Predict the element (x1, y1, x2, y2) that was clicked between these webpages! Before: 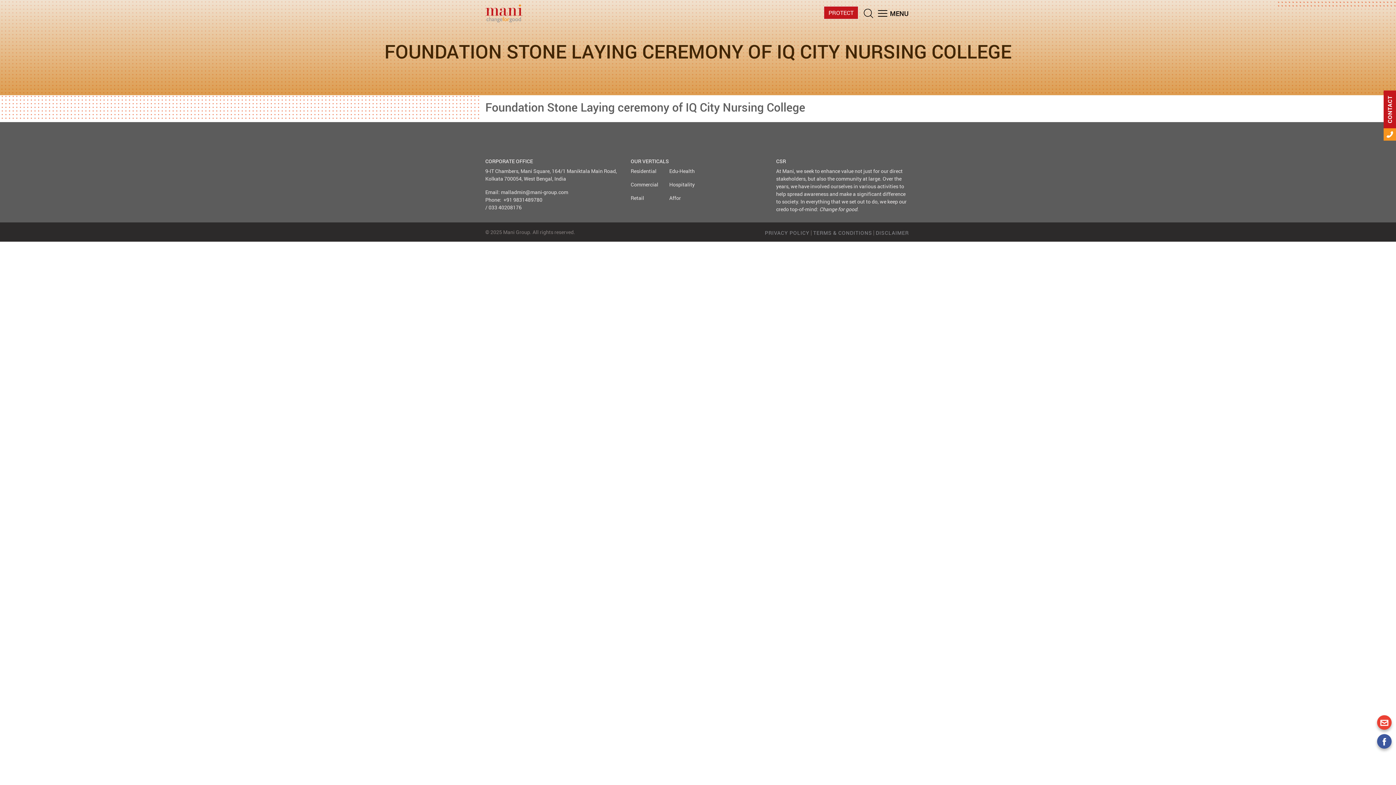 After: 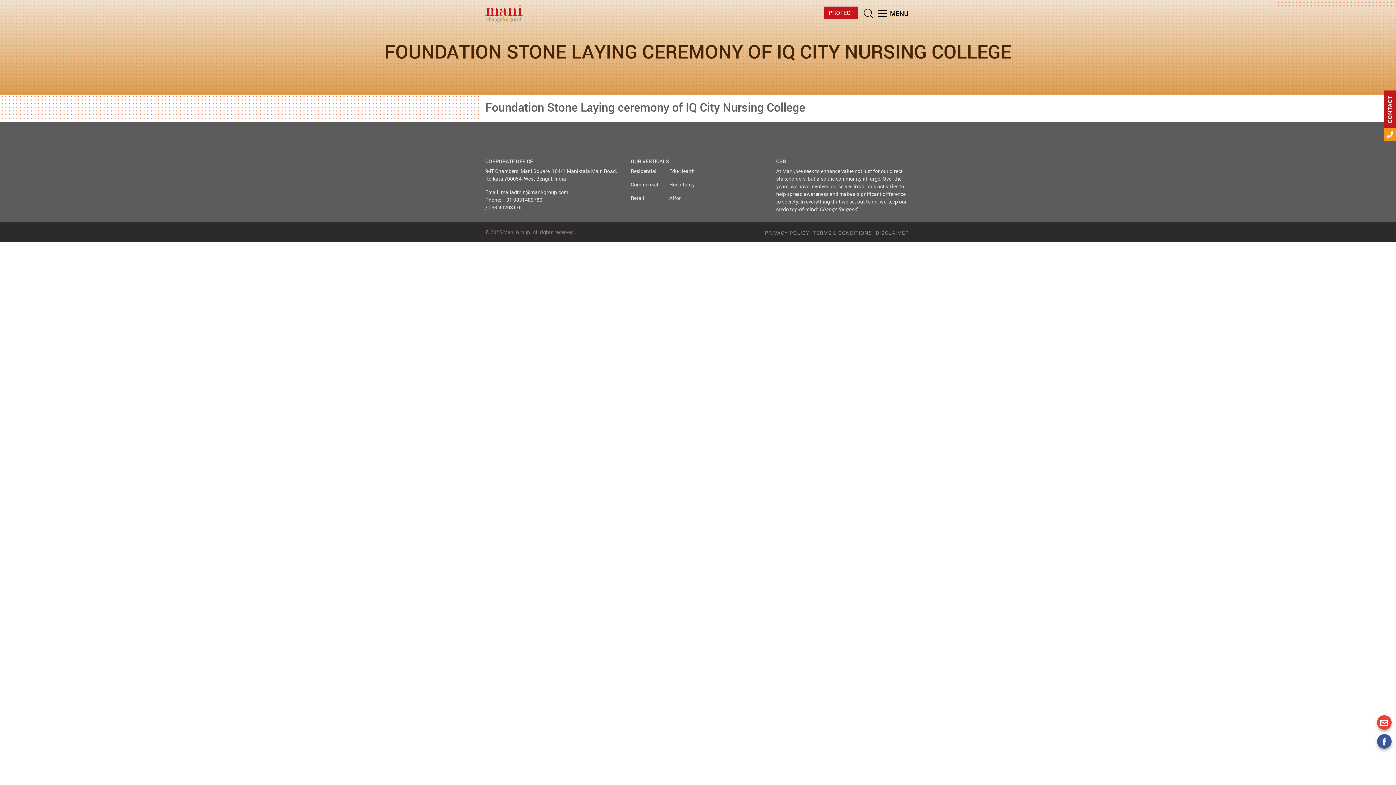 Action: bbox: (1377, 734, 1392, 749)